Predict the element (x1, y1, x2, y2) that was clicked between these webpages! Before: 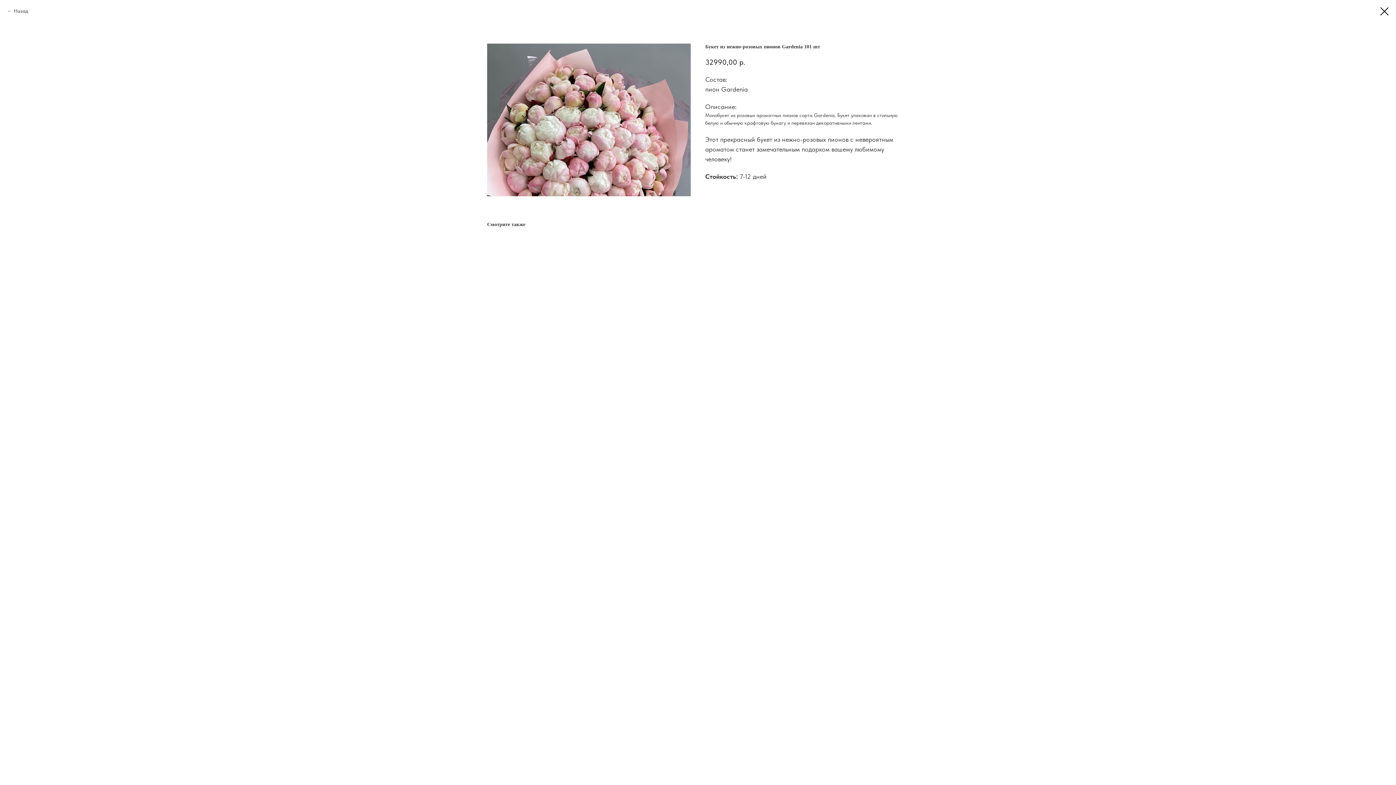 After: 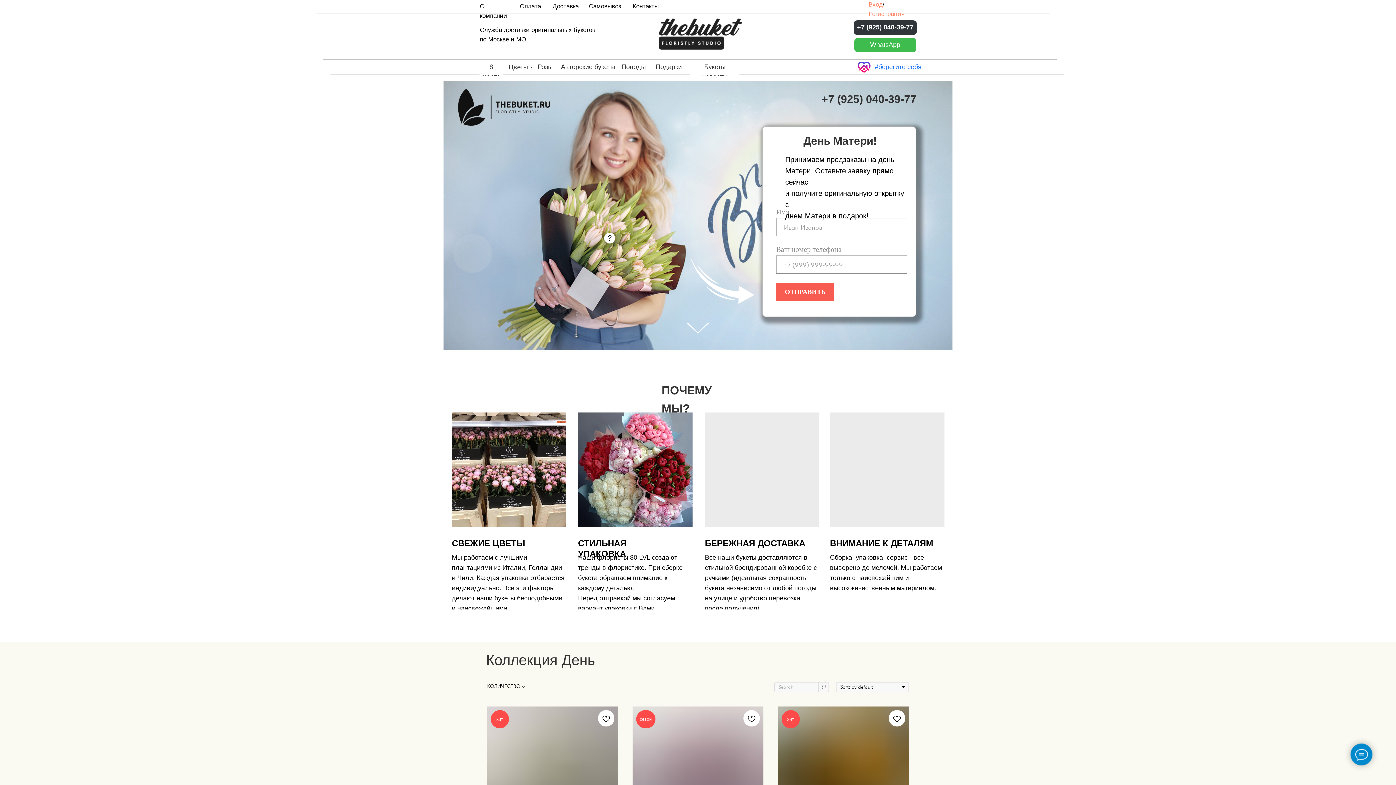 Action: label: Назад bbox: (7, 7, 28, 14)